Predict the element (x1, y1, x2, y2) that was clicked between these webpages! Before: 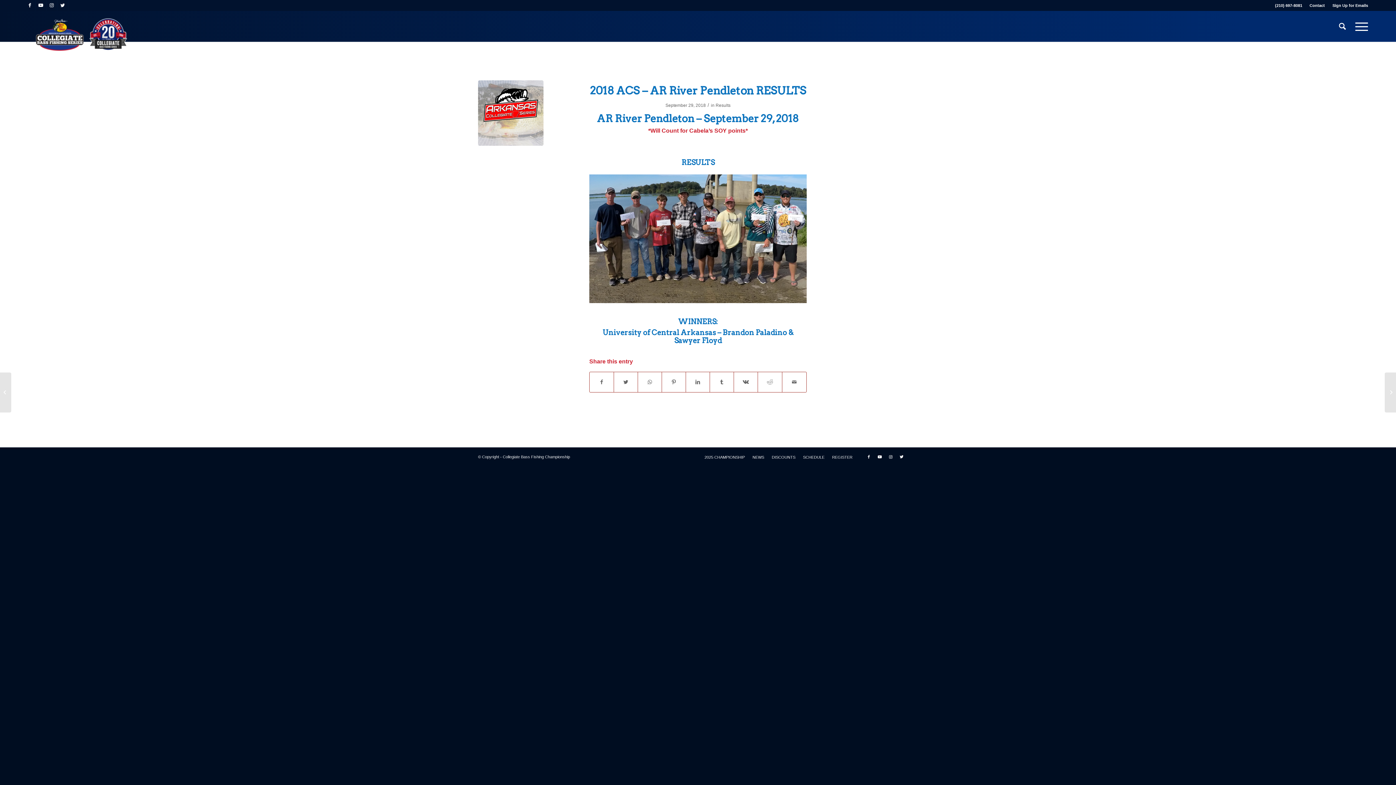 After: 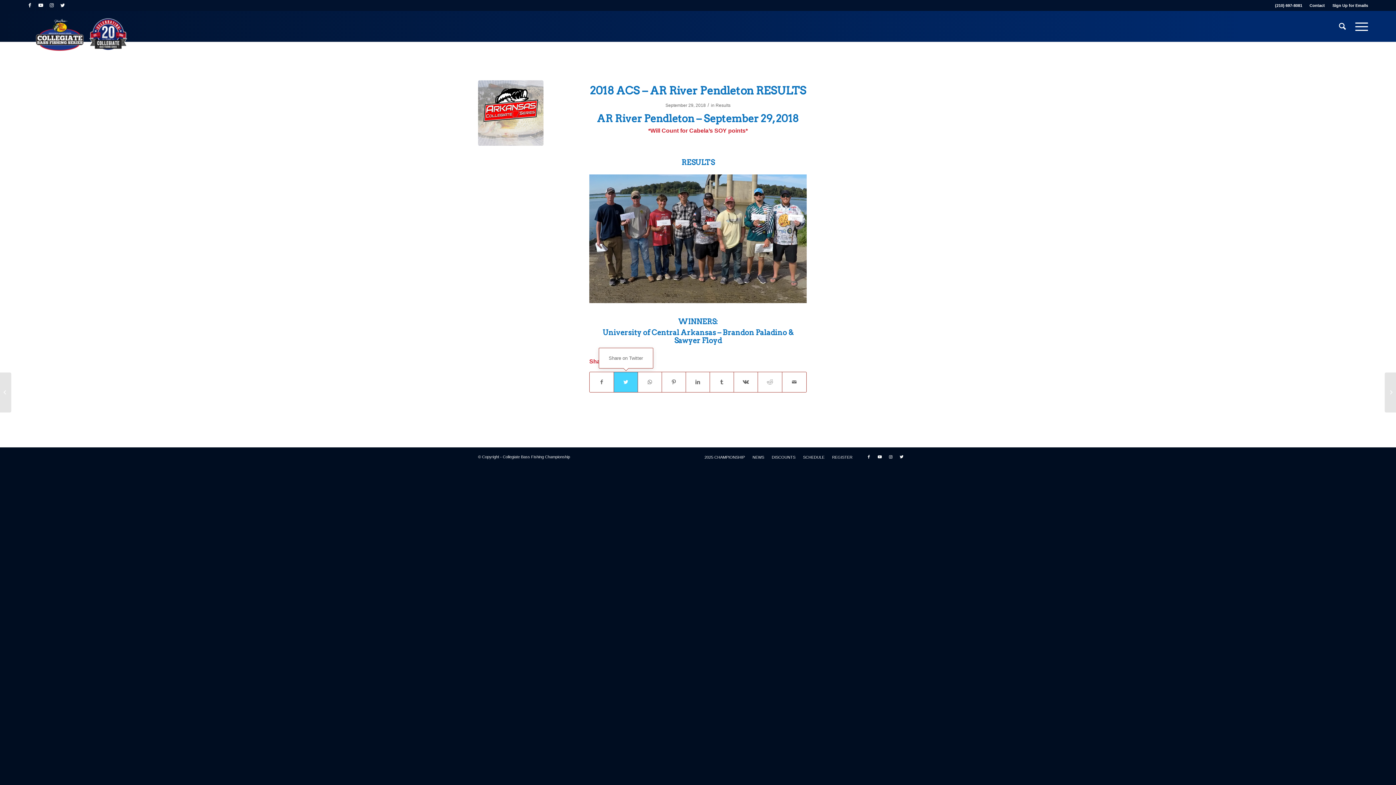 Action: label: Share on Twitter bbox: (614, 372, 637, 392)